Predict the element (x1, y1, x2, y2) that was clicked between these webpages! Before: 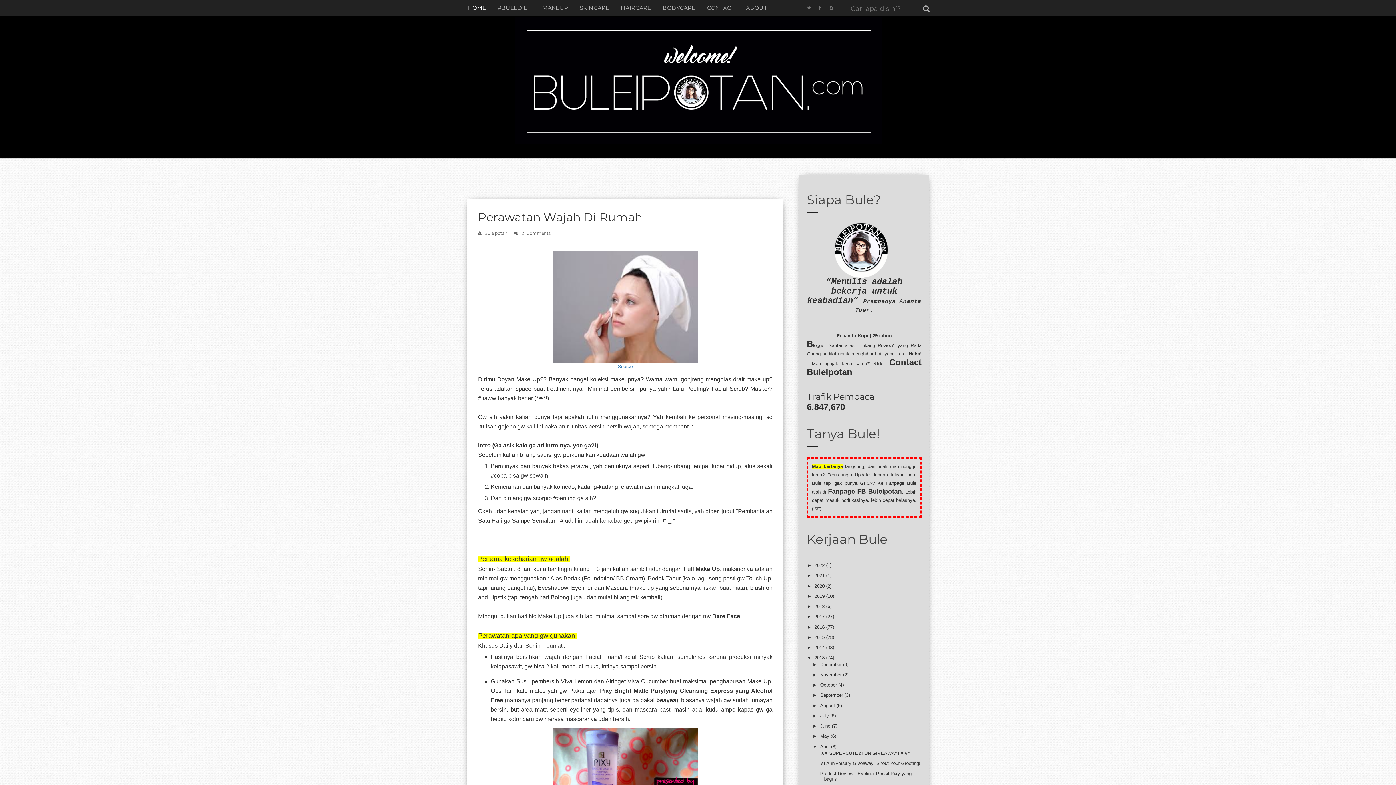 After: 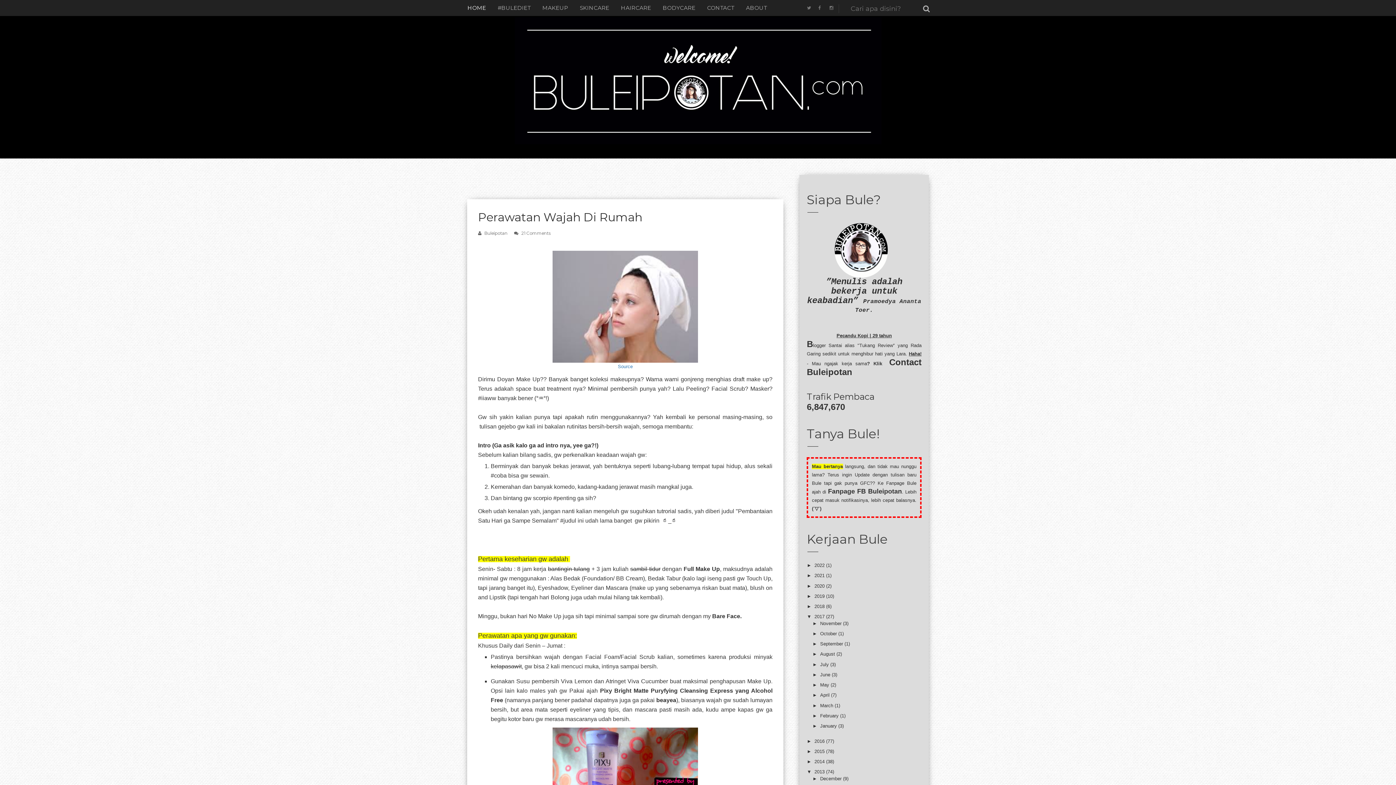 Action: label: ►   bbox: (807, 614, 814, 619)